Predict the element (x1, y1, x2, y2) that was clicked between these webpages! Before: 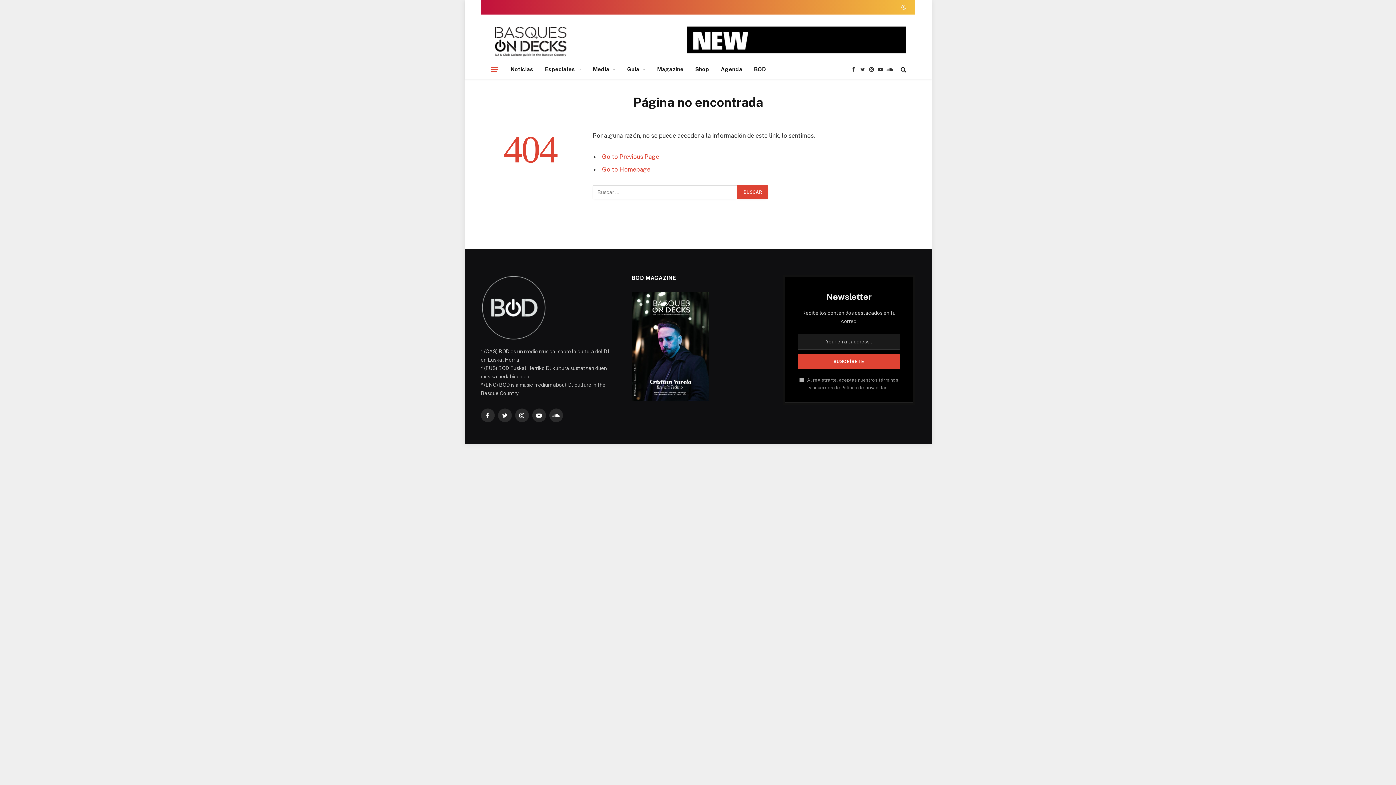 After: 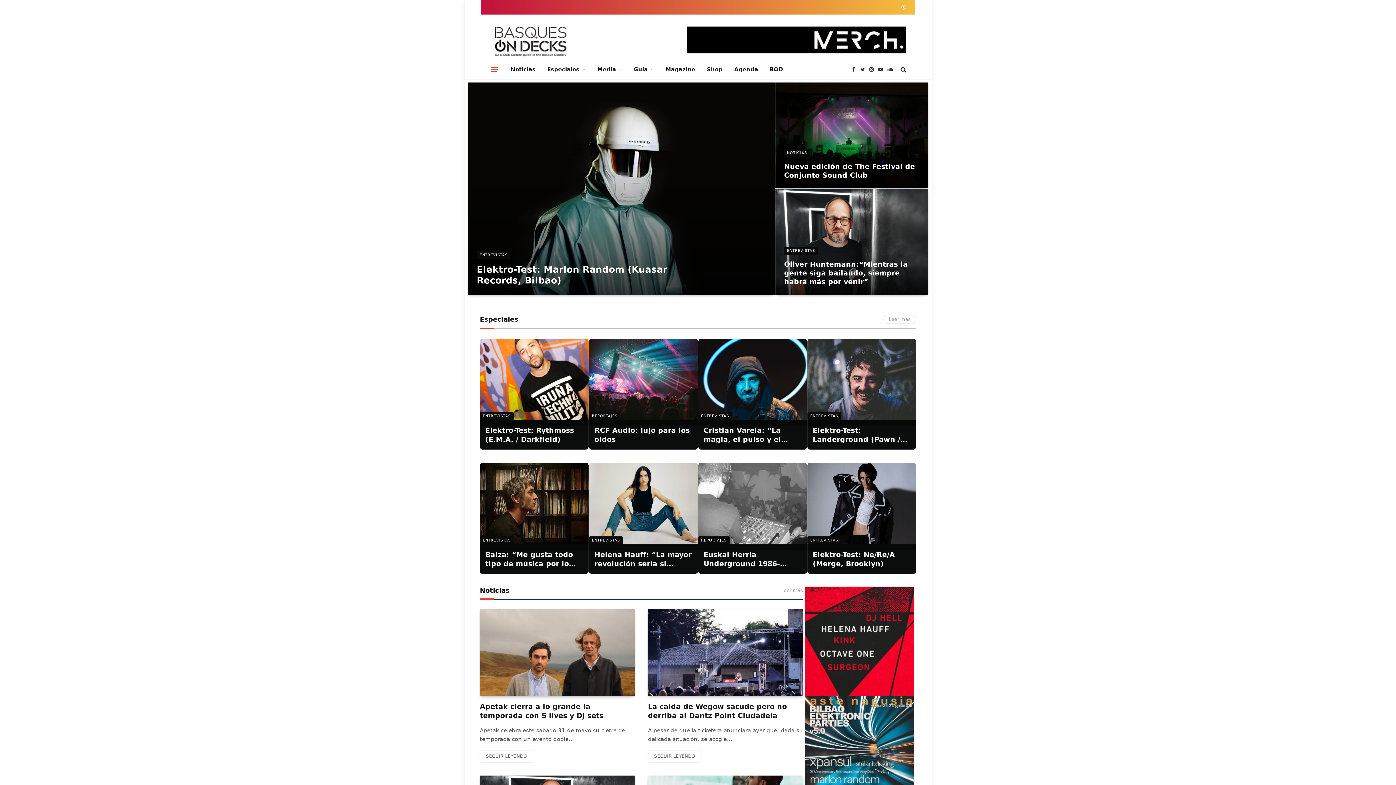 Action: bbox: (490, 20, 722, 60)